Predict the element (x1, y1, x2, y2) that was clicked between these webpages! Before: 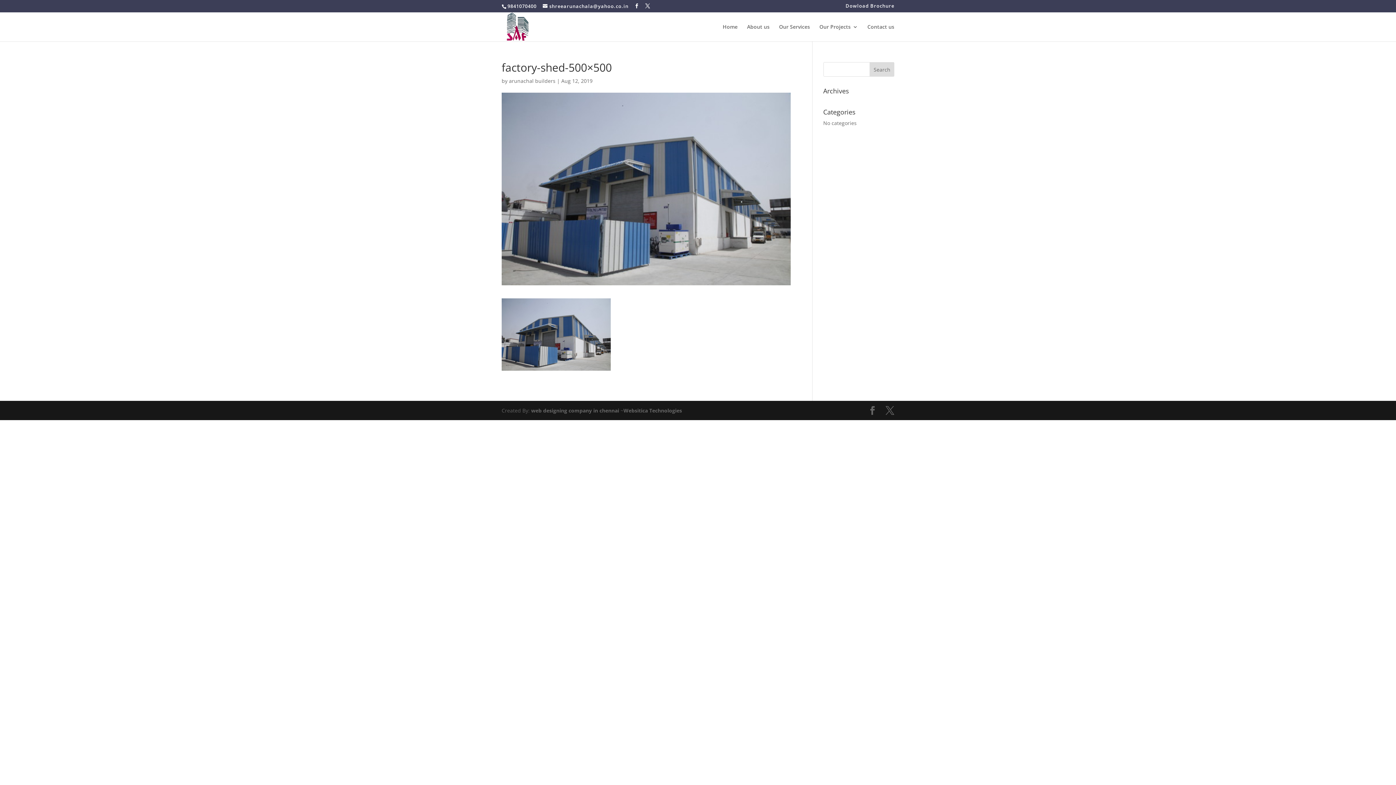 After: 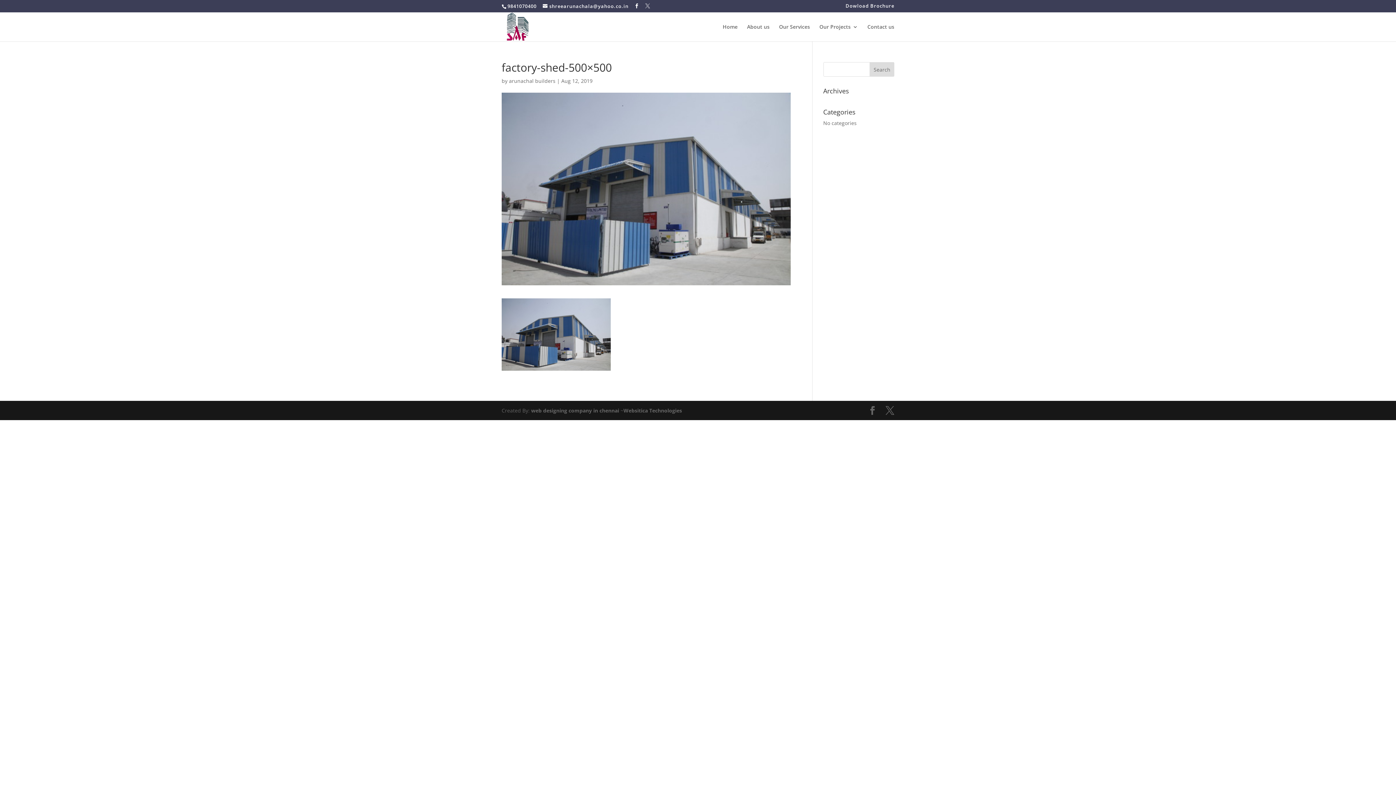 Action: bbox: (645, 3, 650, 8)